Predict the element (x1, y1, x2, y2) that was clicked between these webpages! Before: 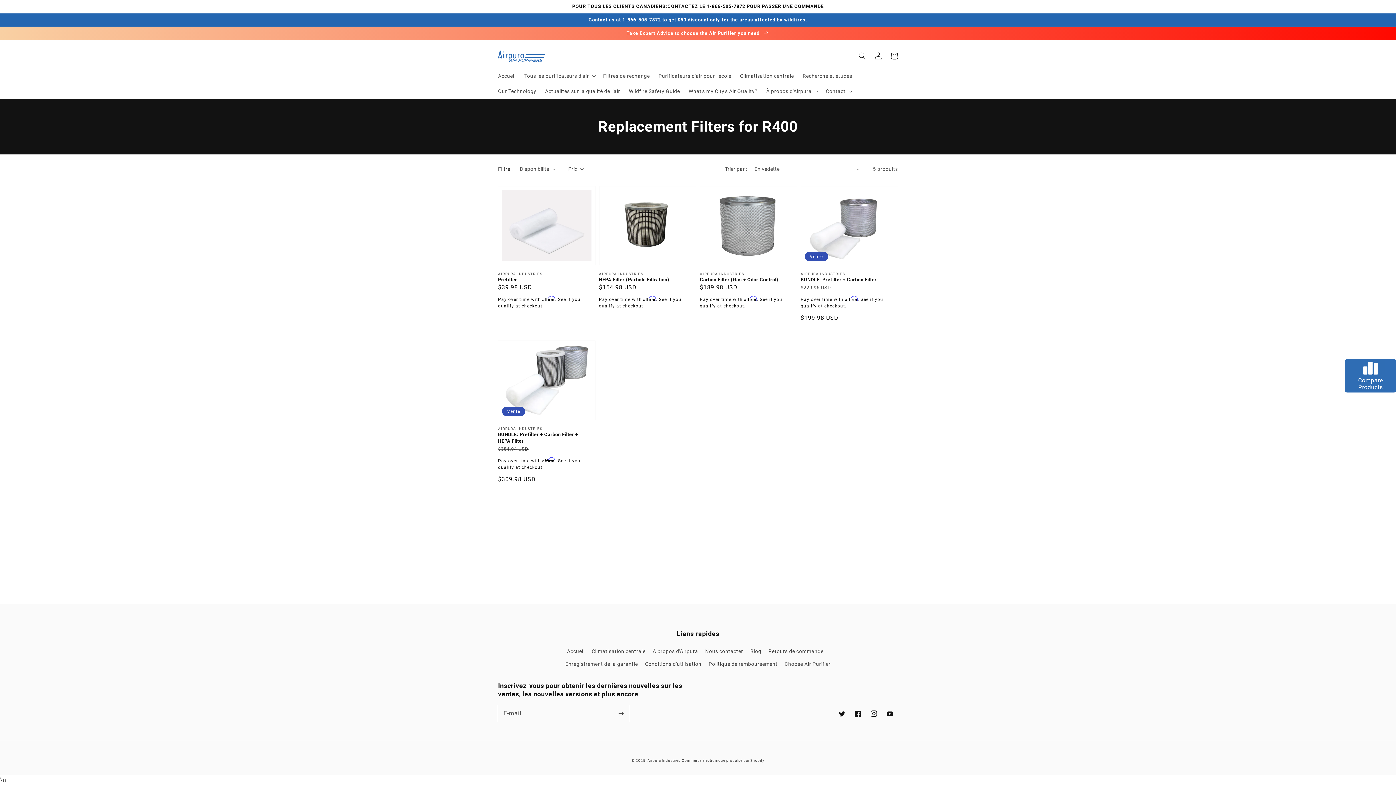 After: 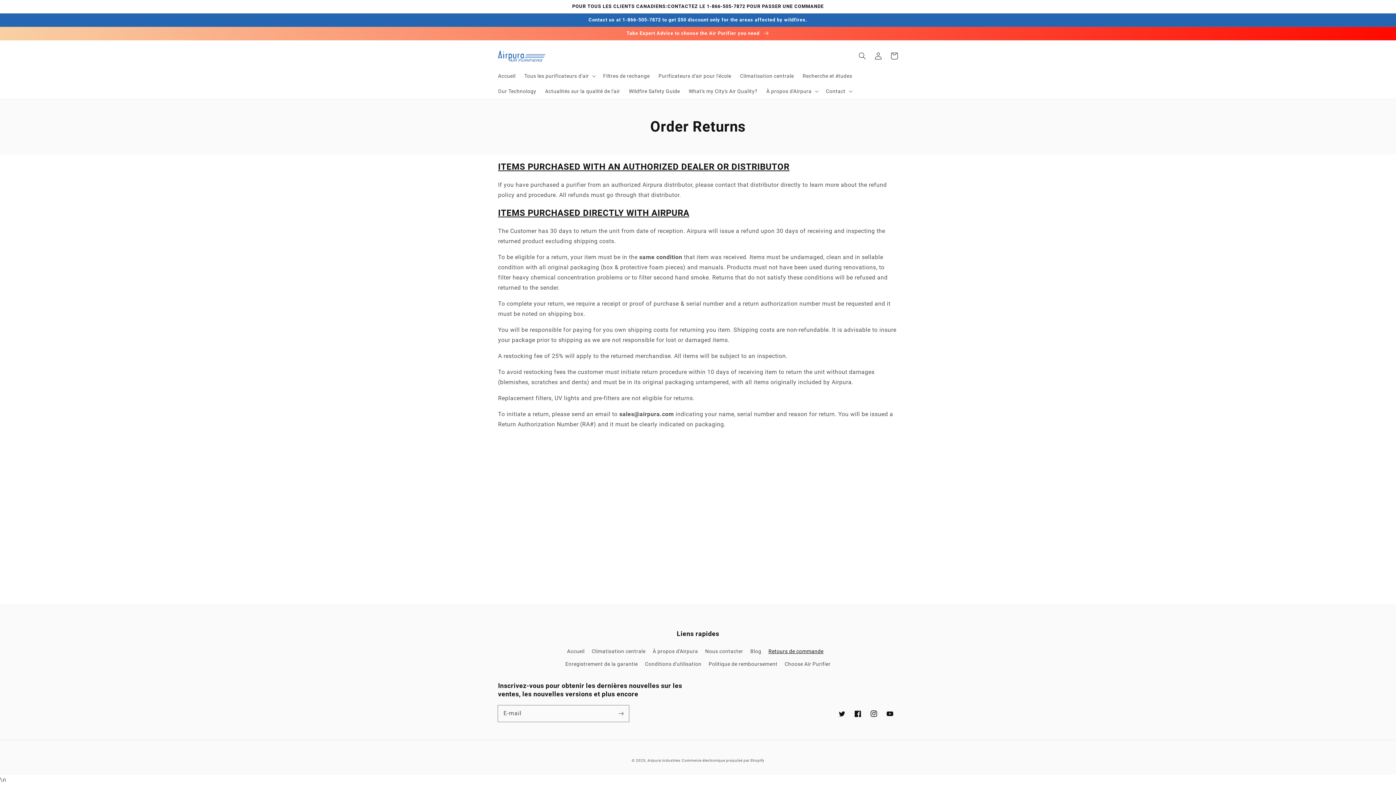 Action: label: Retours de commande bbox: (768, 645, 823, 658)